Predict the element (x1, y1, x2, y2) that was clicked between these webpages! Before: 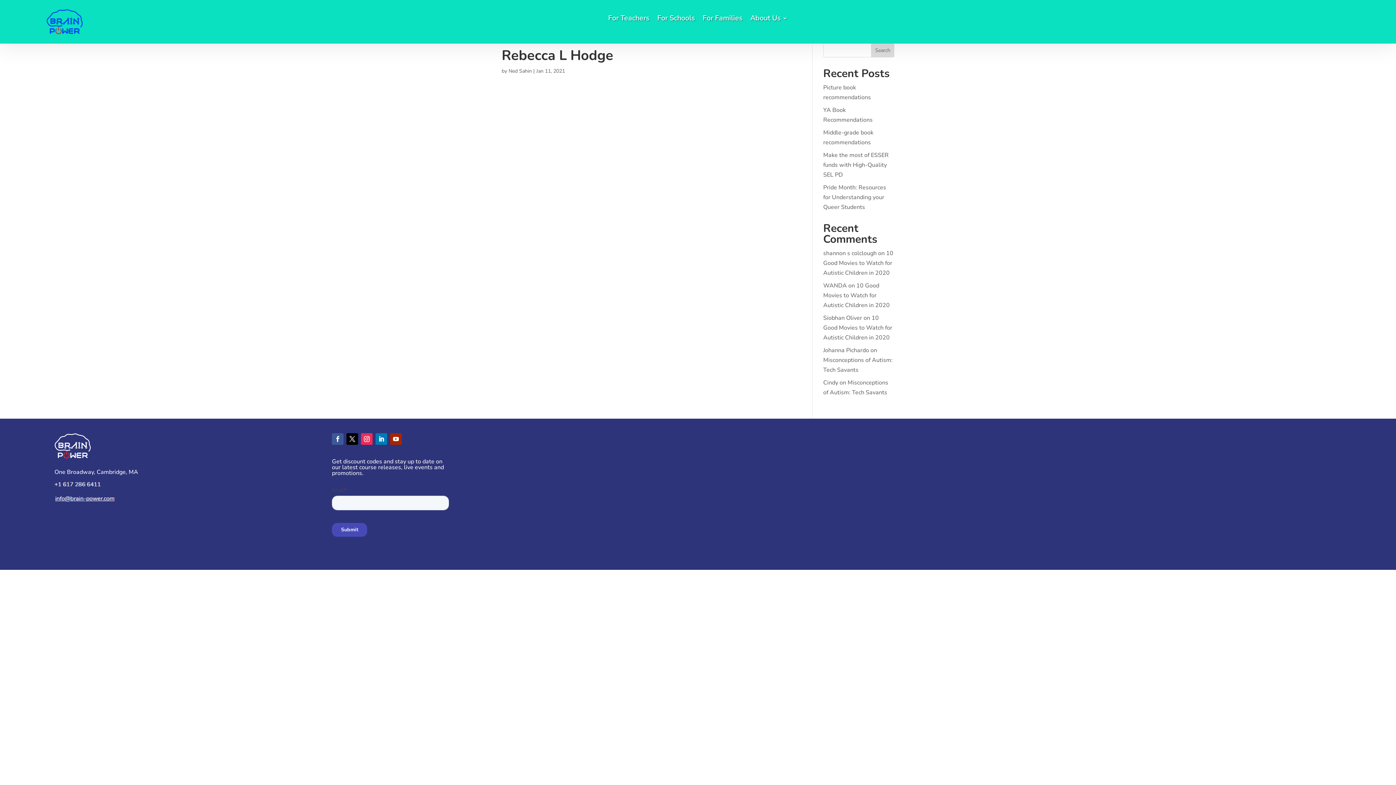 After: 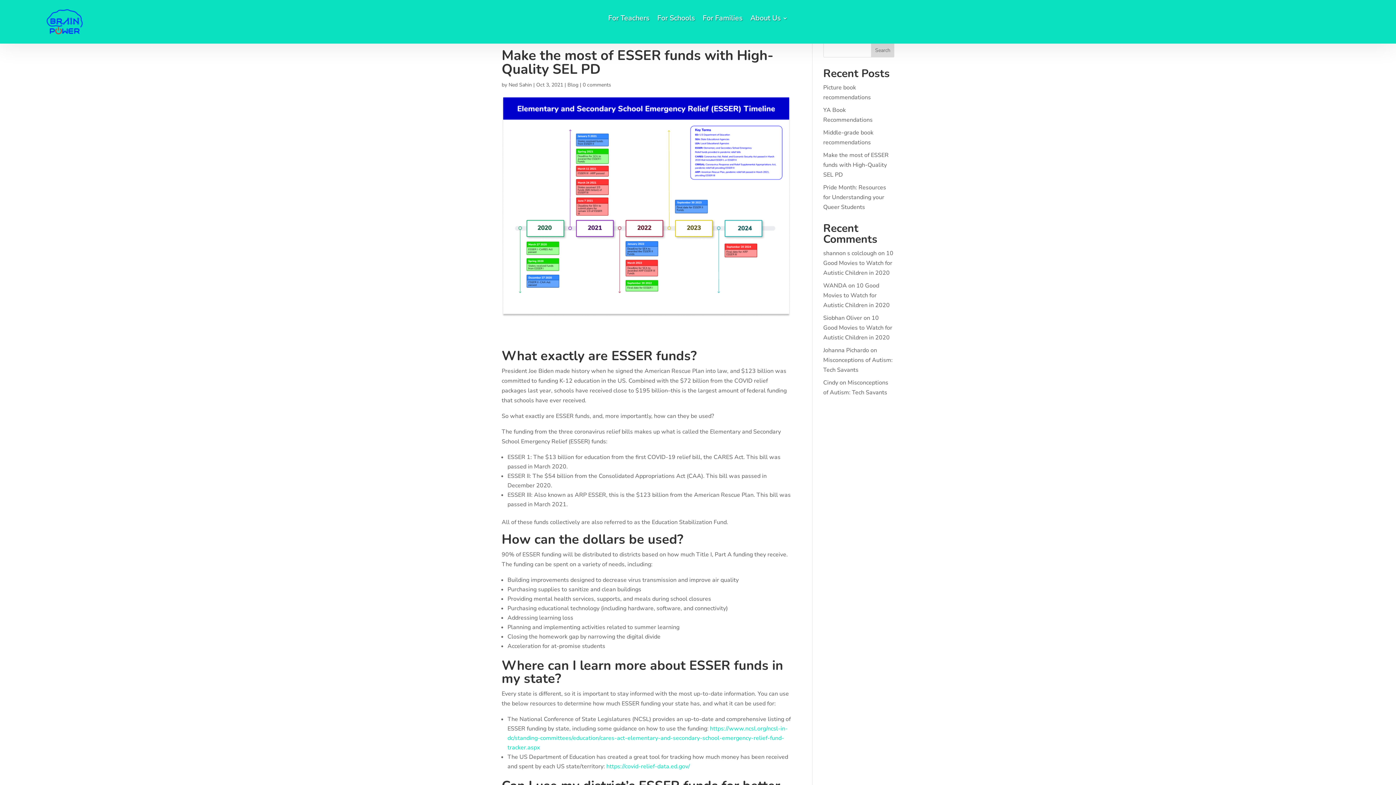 Action: label: Make the most of ESSER funds with High-Quality SEL PD bbox: (823, 151, 888, 178)